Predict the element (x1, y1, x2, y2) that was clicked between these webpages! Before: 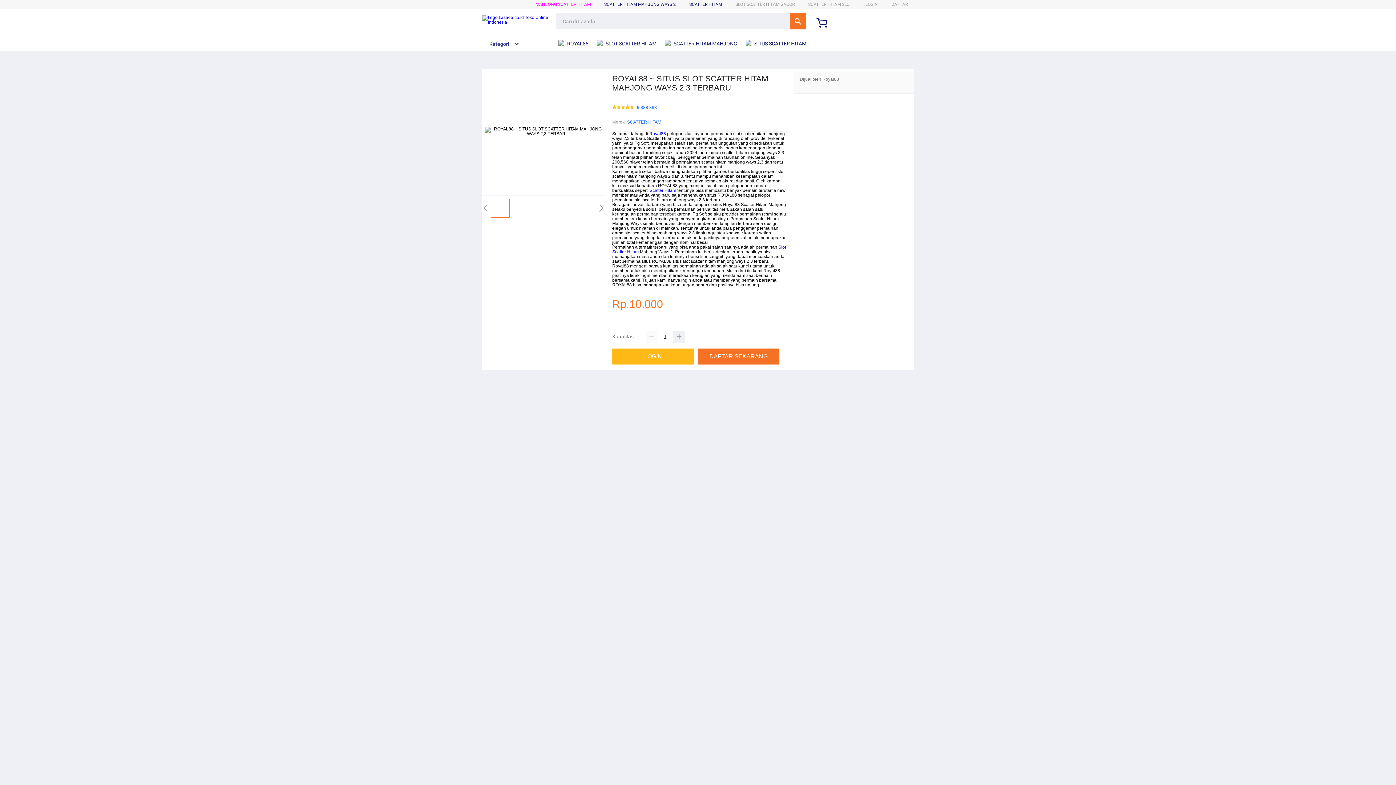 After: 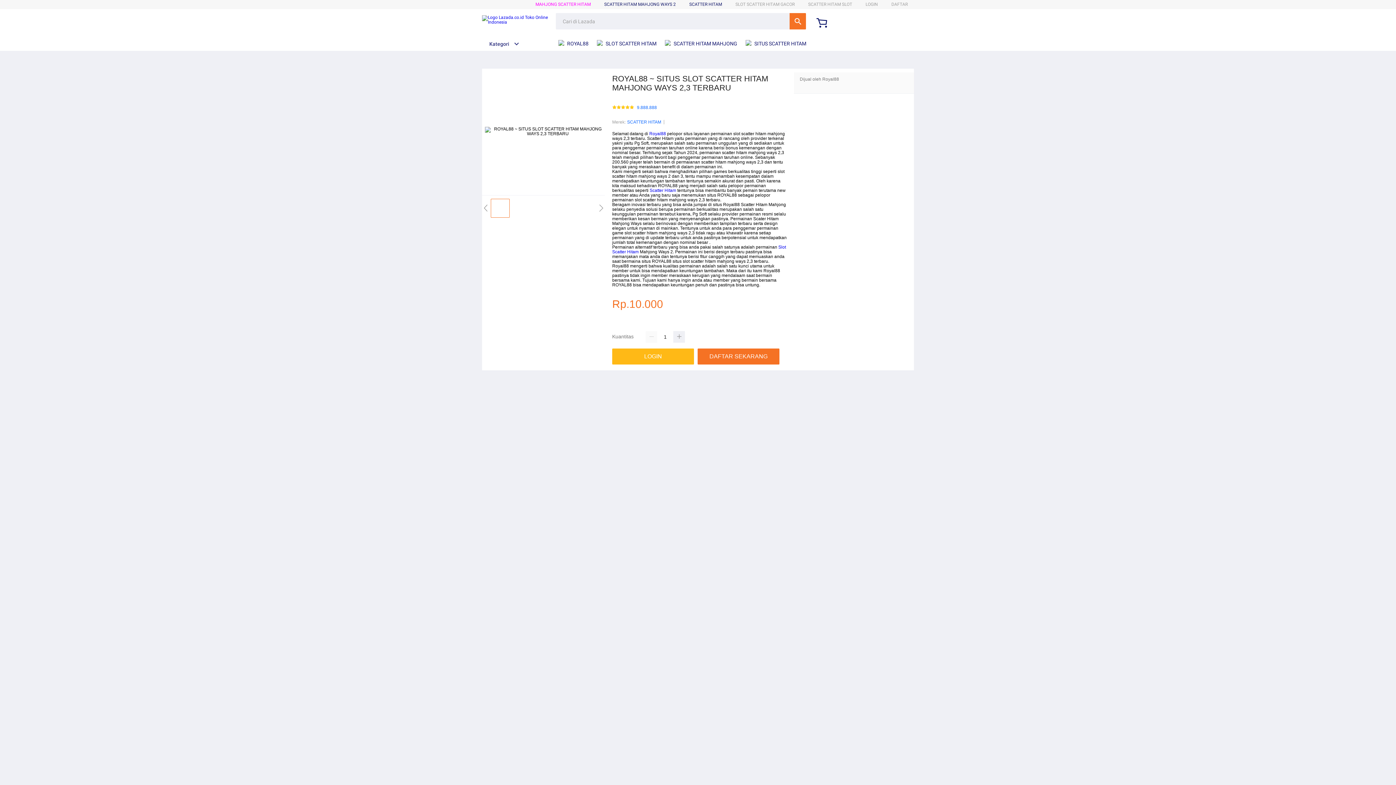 Action: label: SCATTER HITAM bbox: (627, 118, 661, 125)